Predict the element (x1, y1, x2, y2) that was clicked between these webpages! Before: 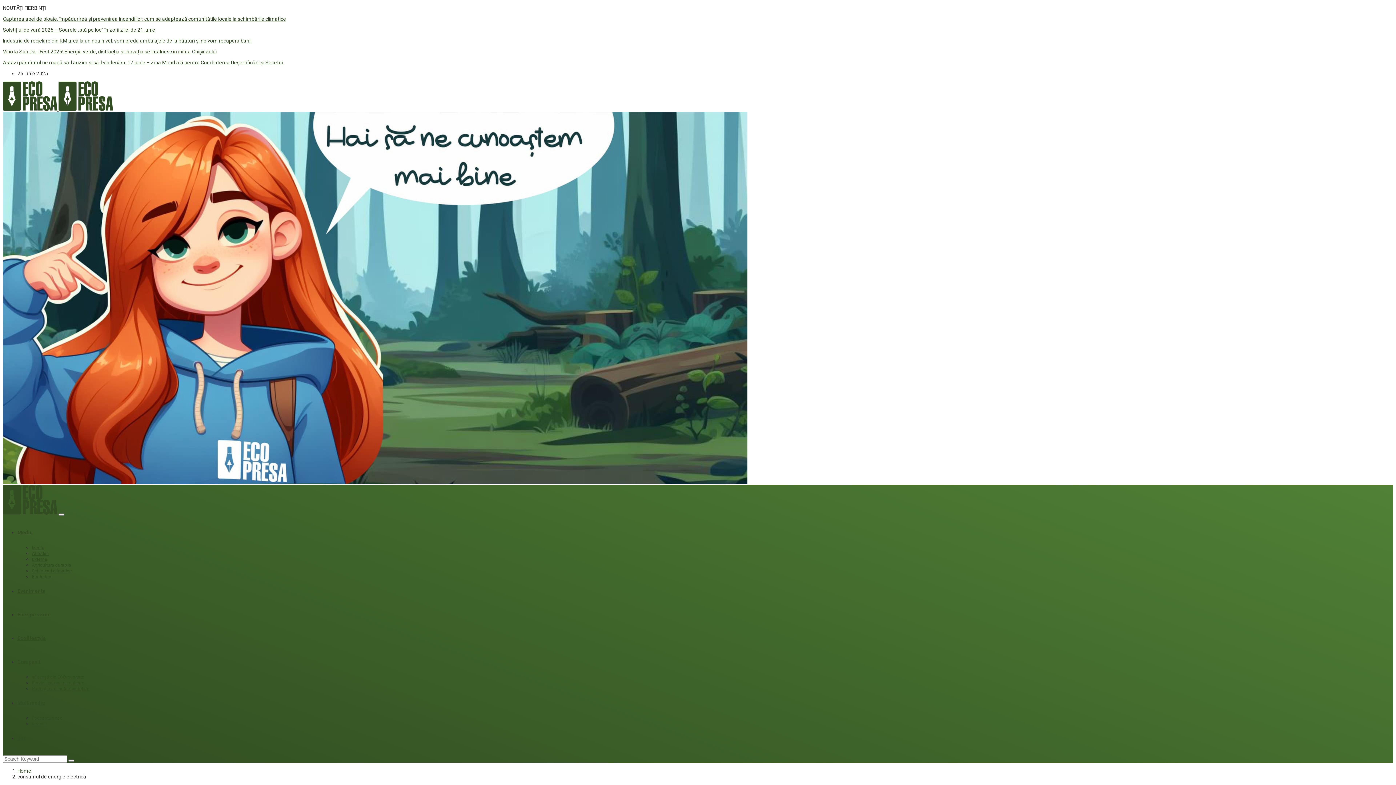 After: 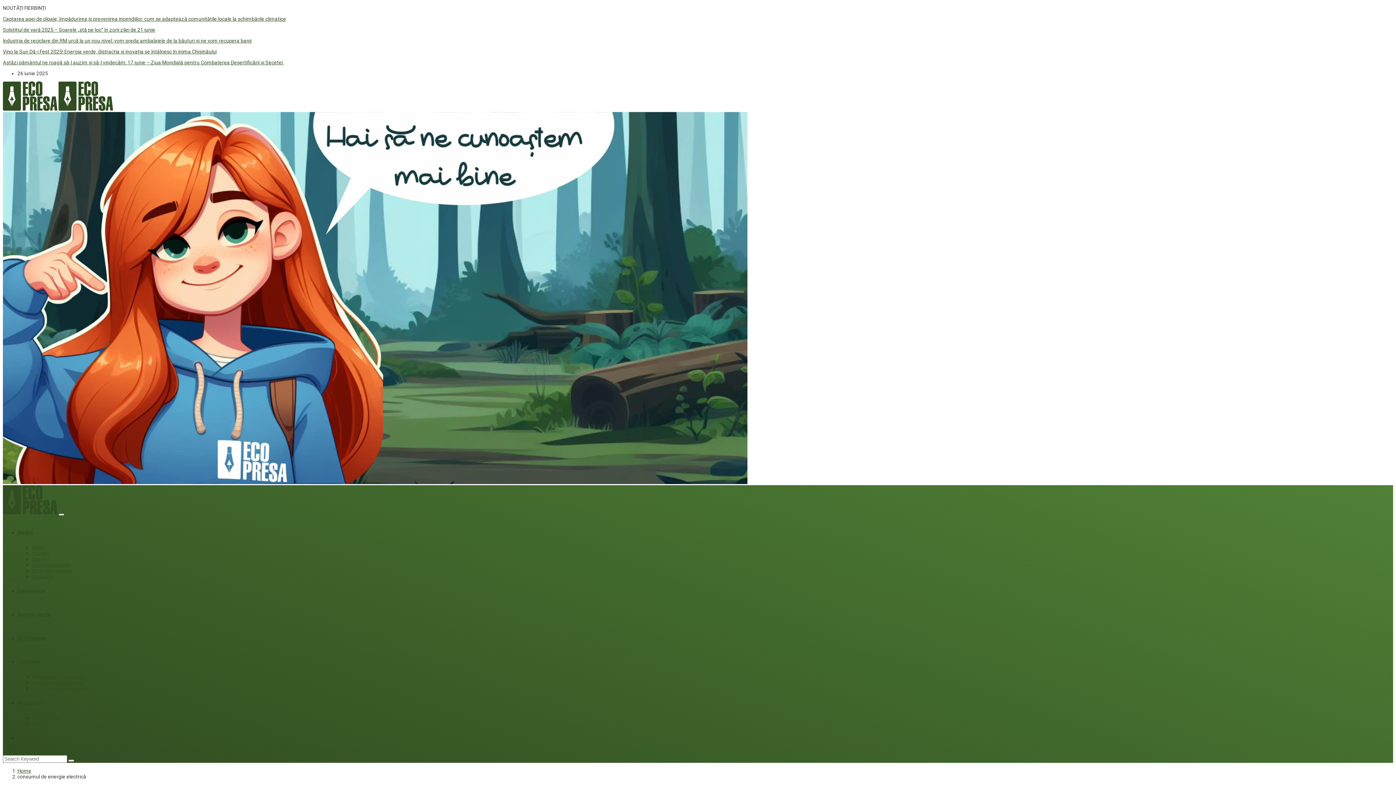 Action: bbox: (58, 513, 64, 515) label: Toggle navigation